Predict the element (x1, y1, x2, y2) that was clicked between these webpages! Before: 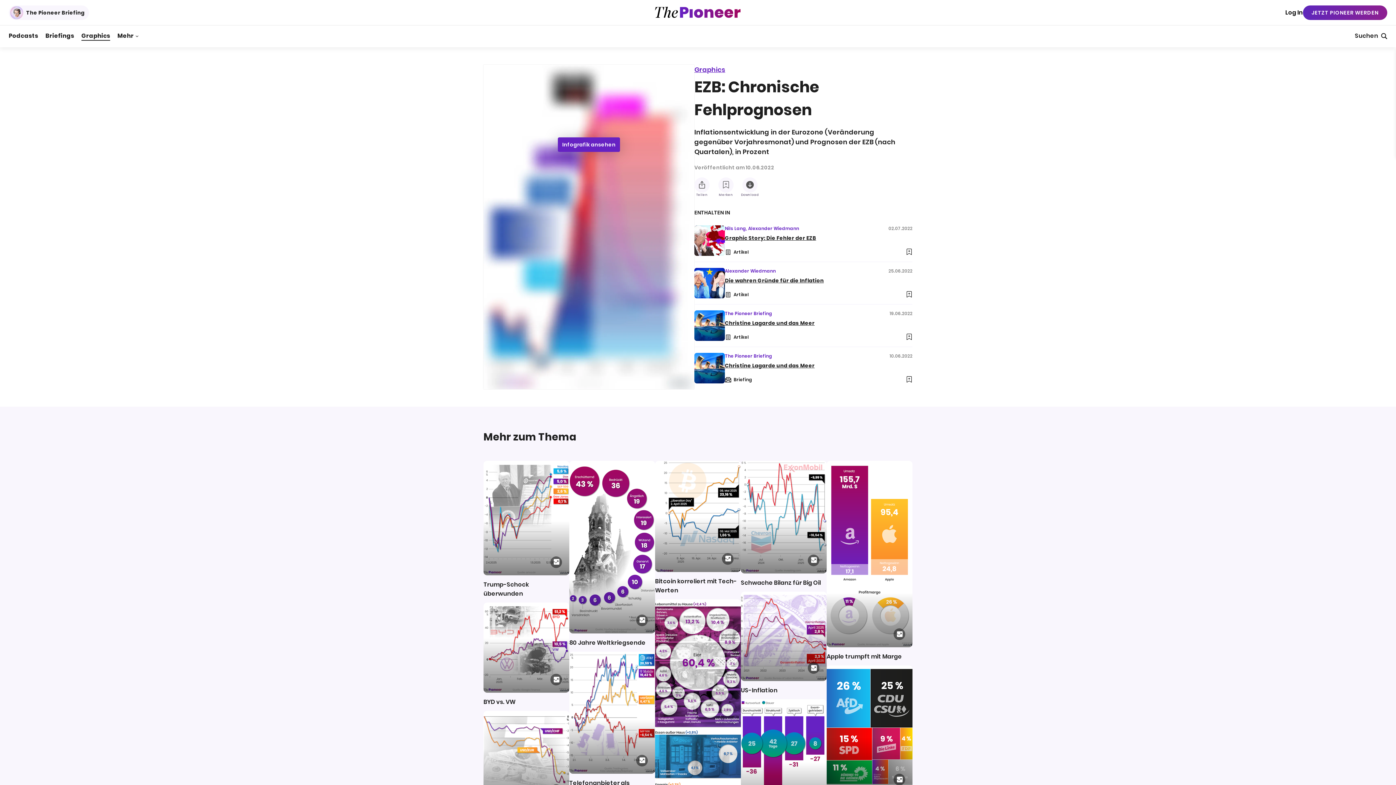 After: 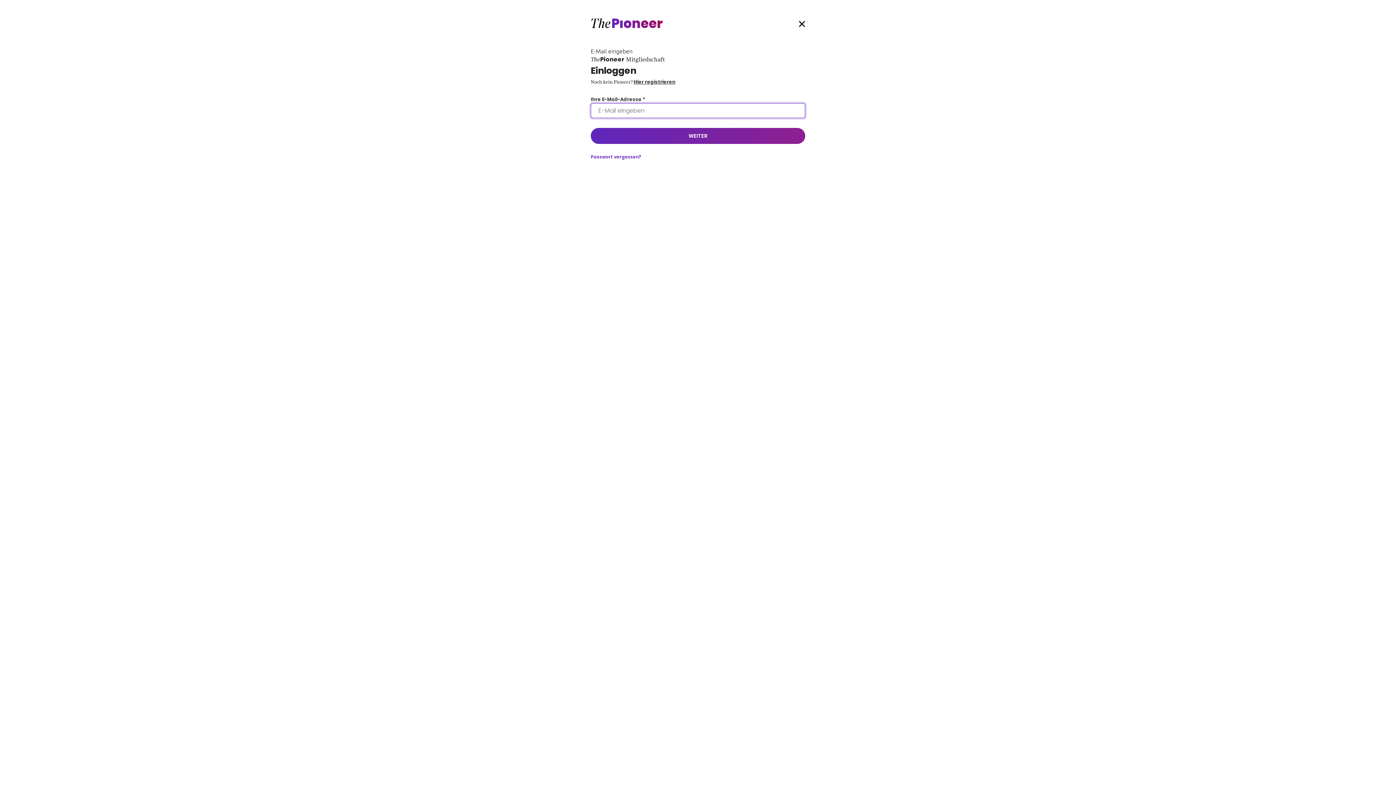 Action: bbox: (906, 375, 912, 383) label: Zur Merkliste hinzufügen